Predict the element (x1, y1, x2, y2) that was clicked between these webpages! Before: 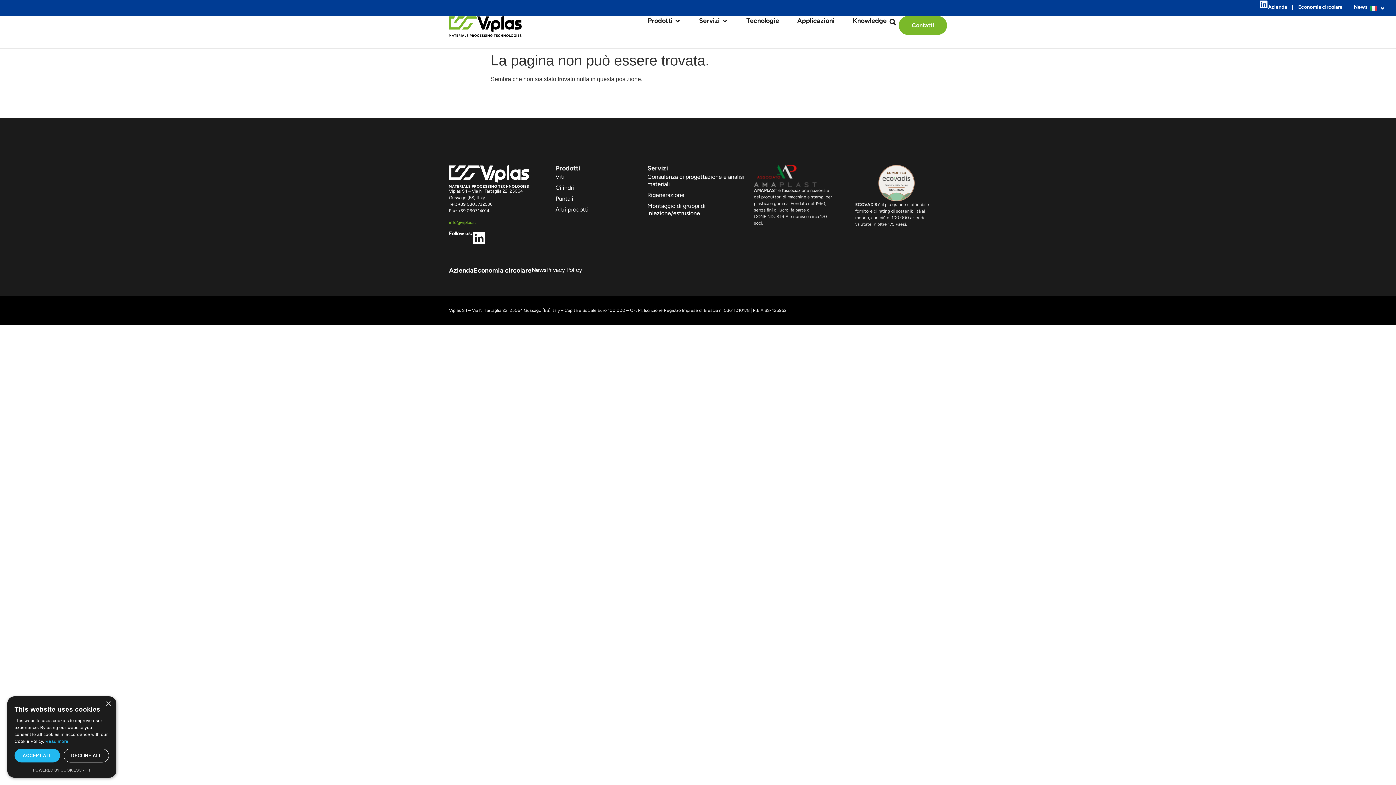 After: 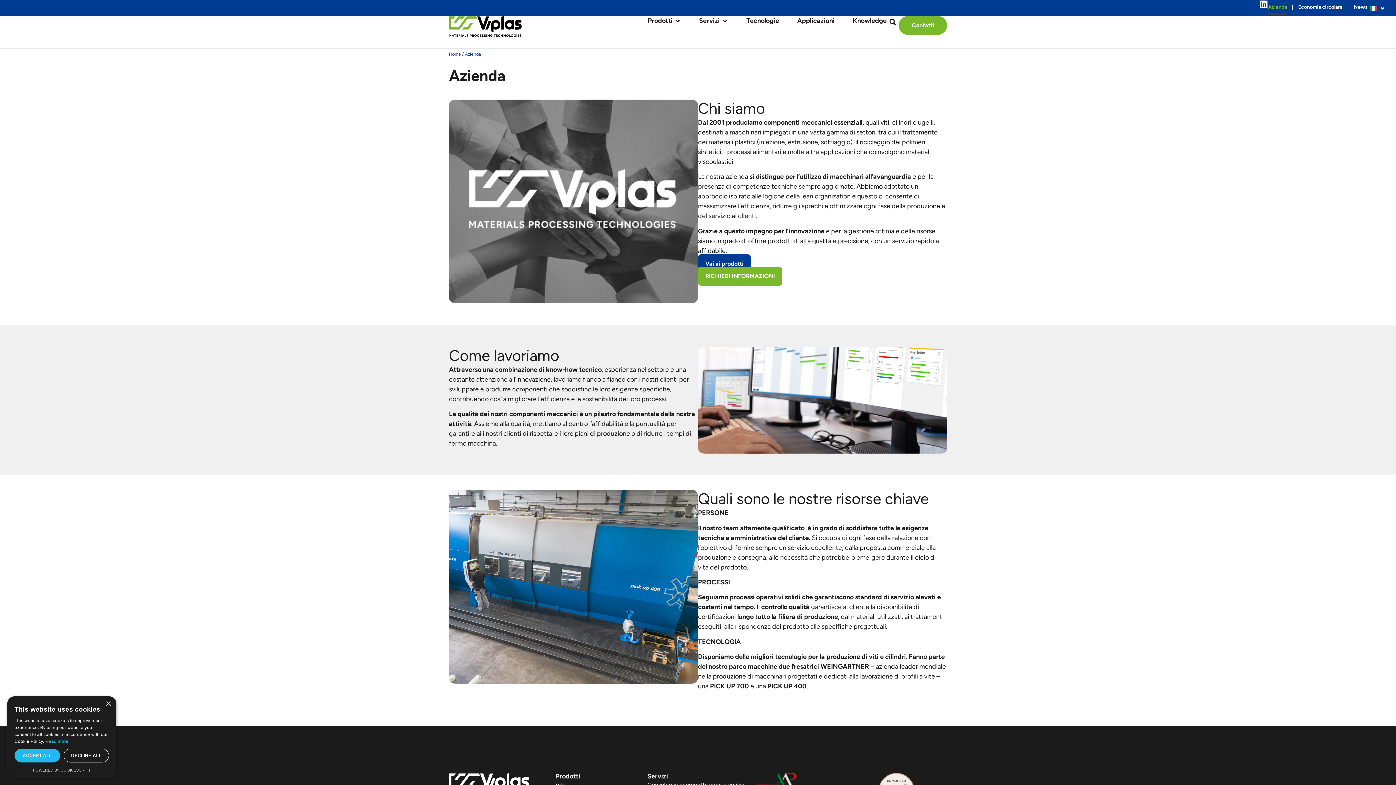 Action: bbox: (449, 266, 473, 274) label: Azienda